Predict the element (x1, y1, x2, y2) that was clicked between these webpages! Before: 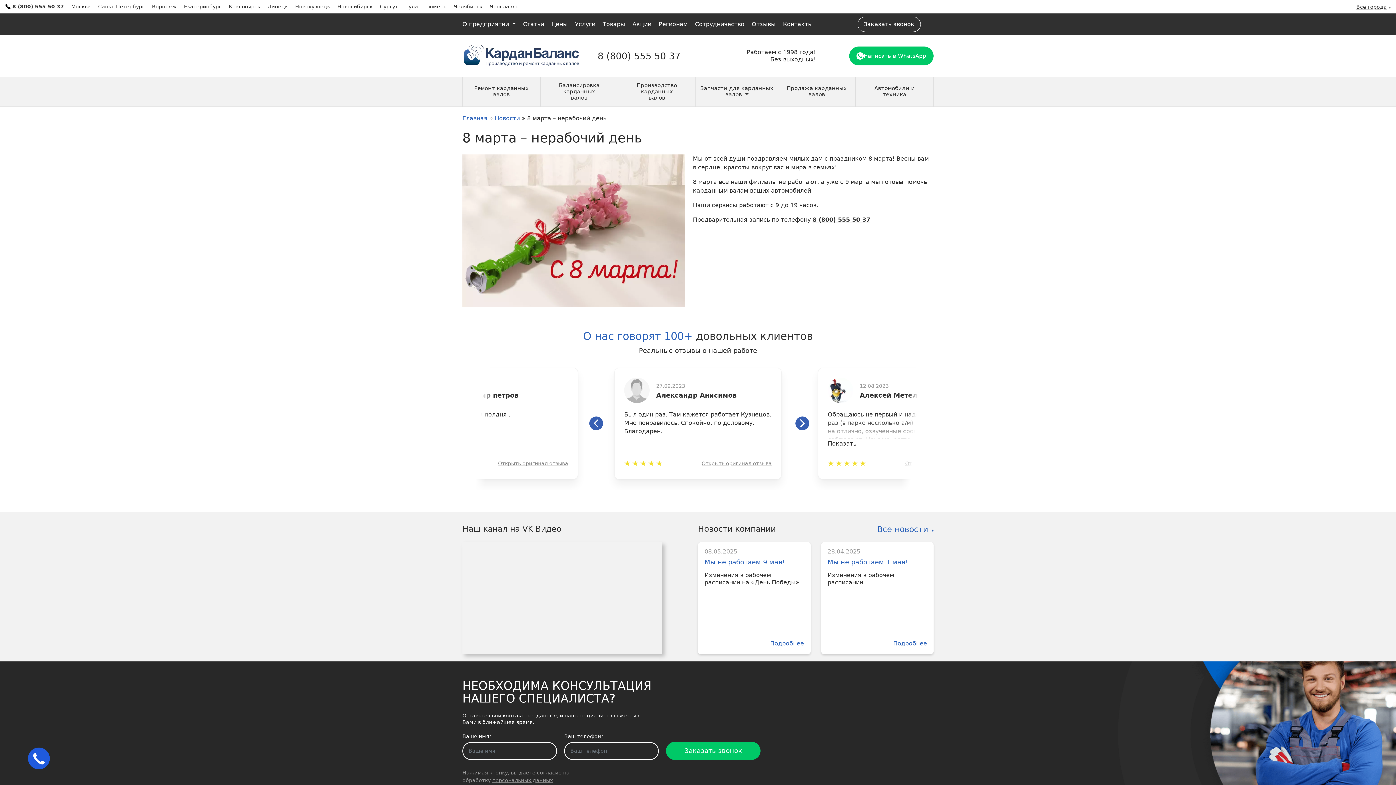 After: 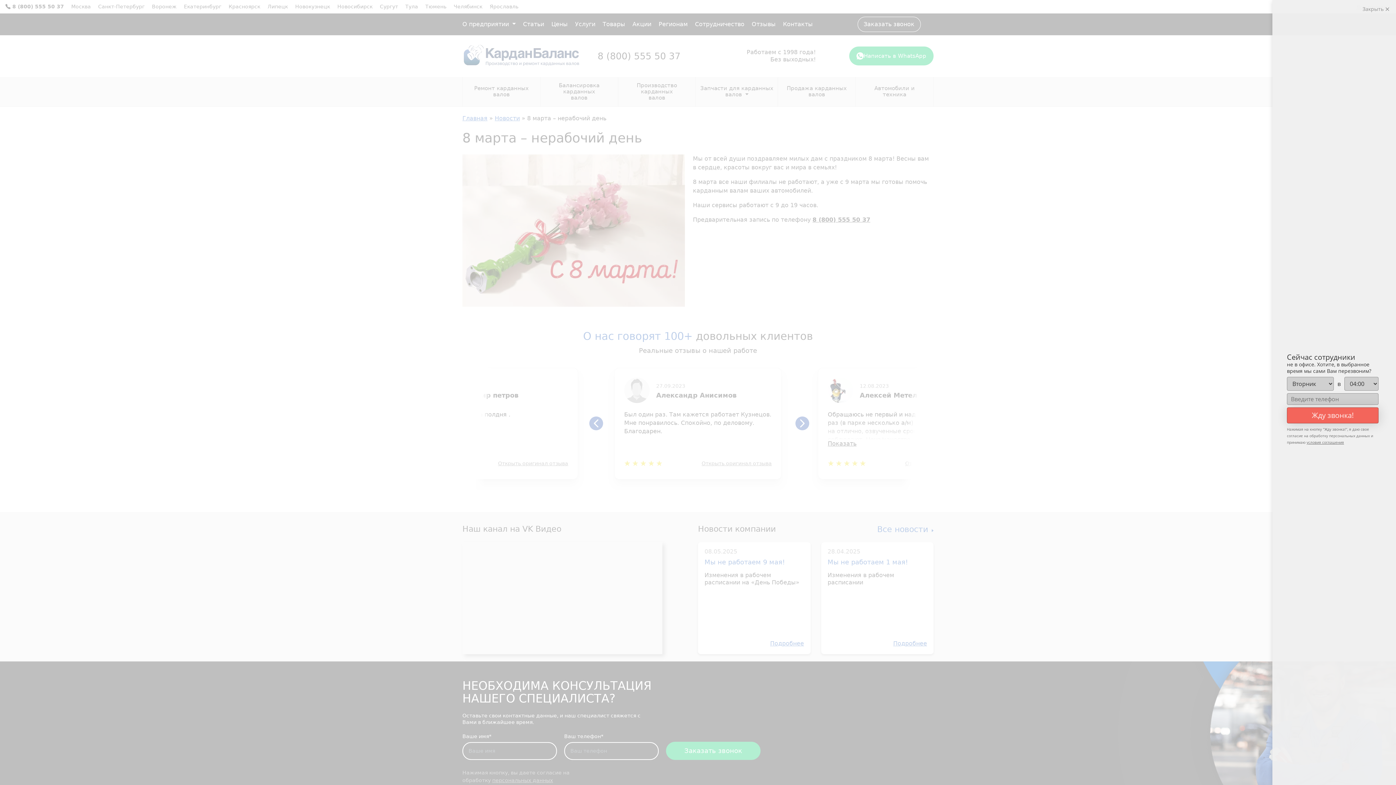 Action: label: 8 (800) 555 50 37 bbox: (812, 216, 870, 223)